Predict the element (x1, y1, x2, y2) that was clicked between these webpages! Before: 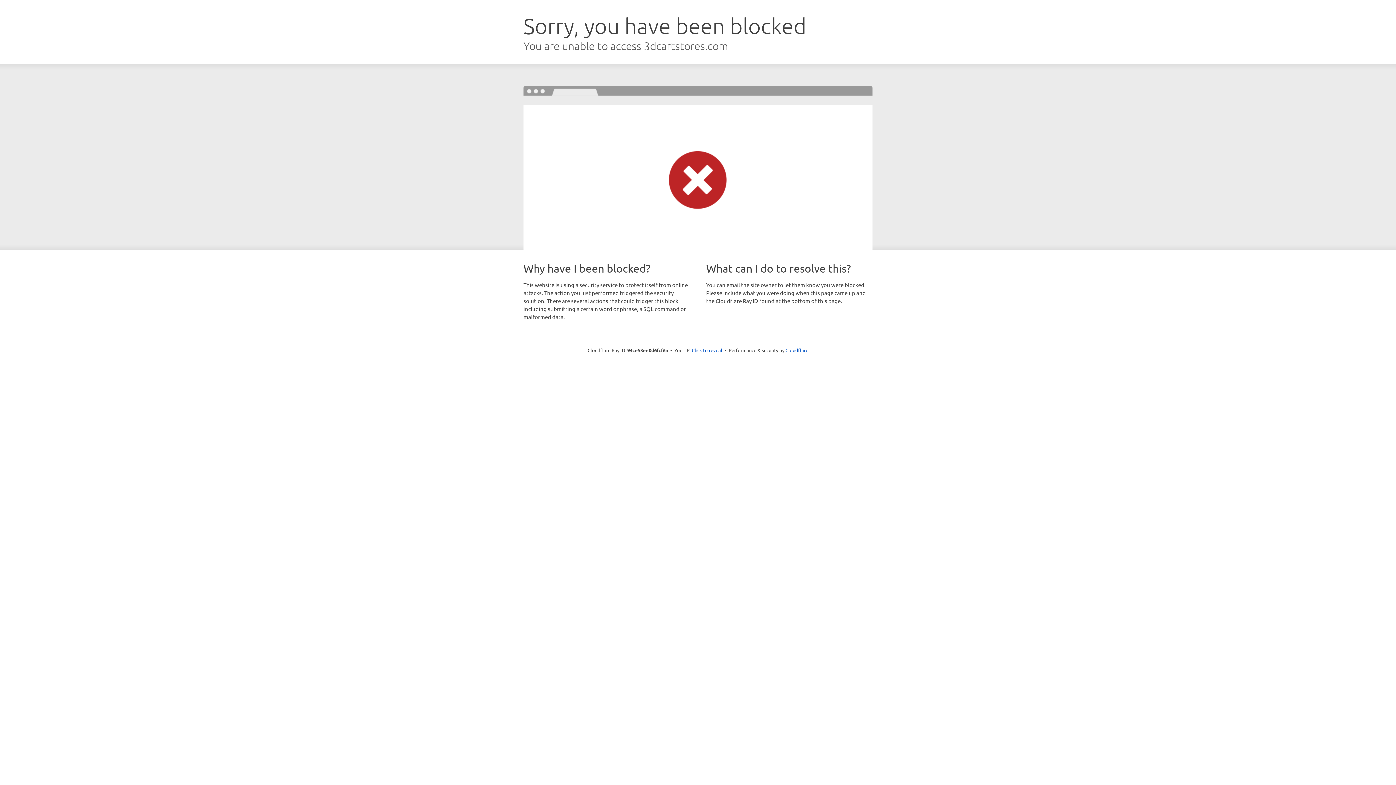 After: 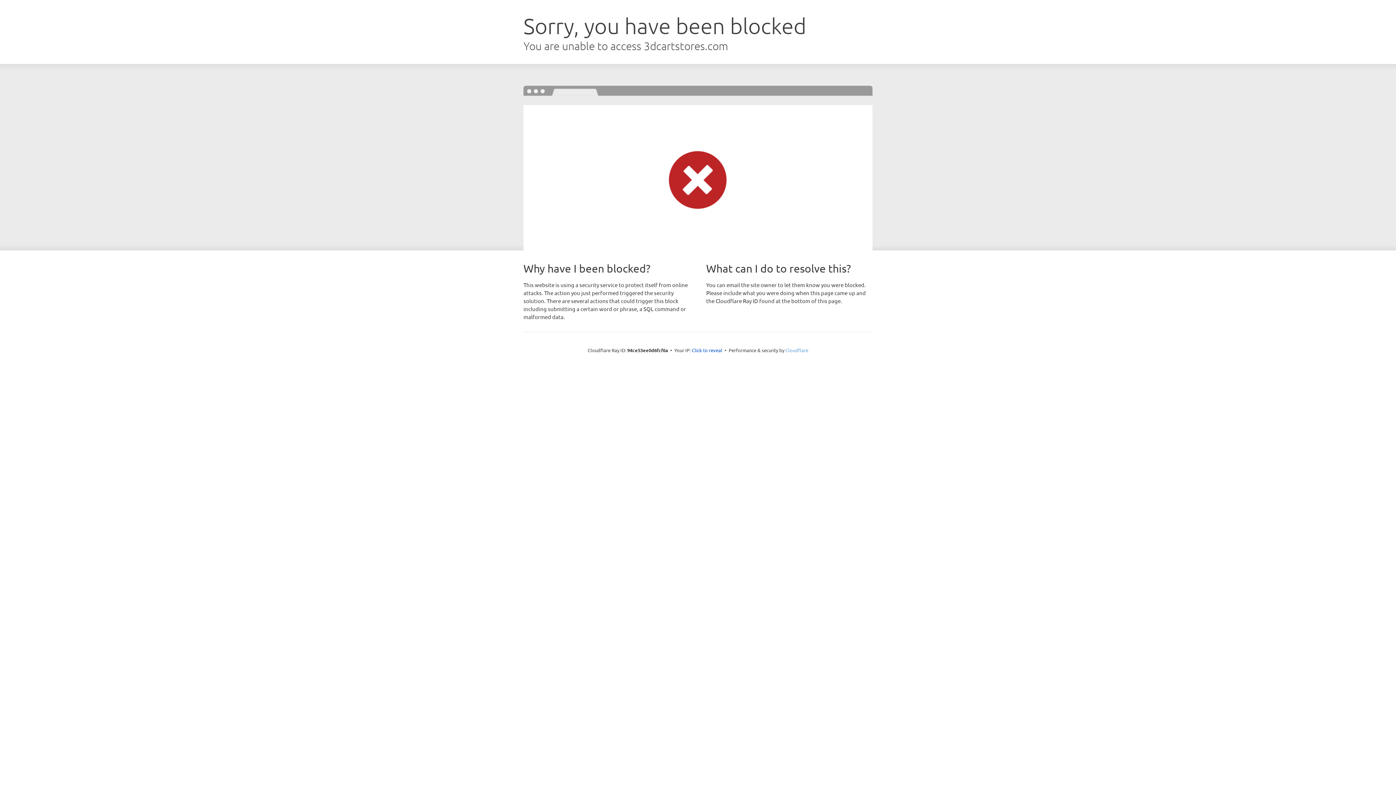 Action: label: Cloudflare bbox: (785, 347, 808, 353)